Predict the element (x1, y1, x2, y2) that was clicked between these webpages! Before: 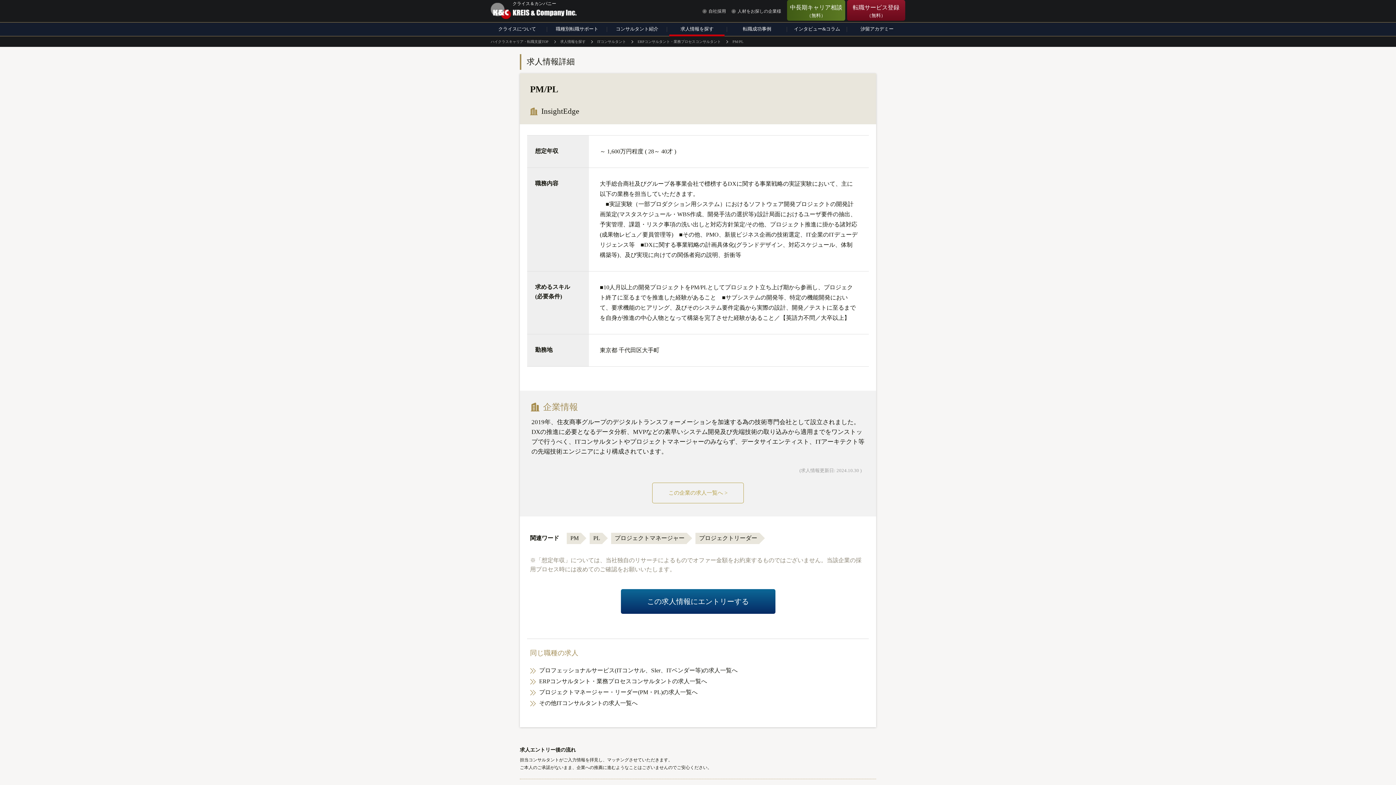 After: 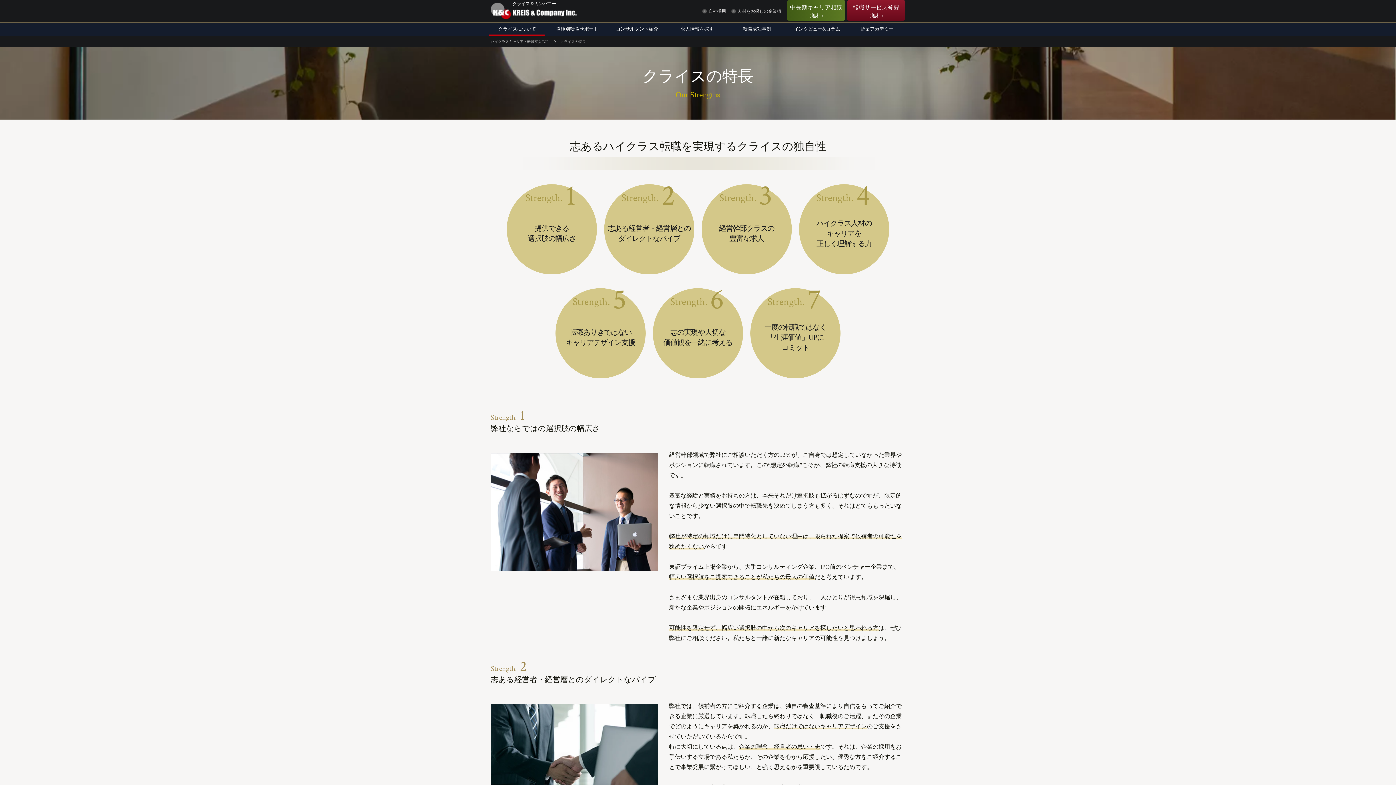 Action: label: クライスについて bbox: (487, 22, 547, 36)